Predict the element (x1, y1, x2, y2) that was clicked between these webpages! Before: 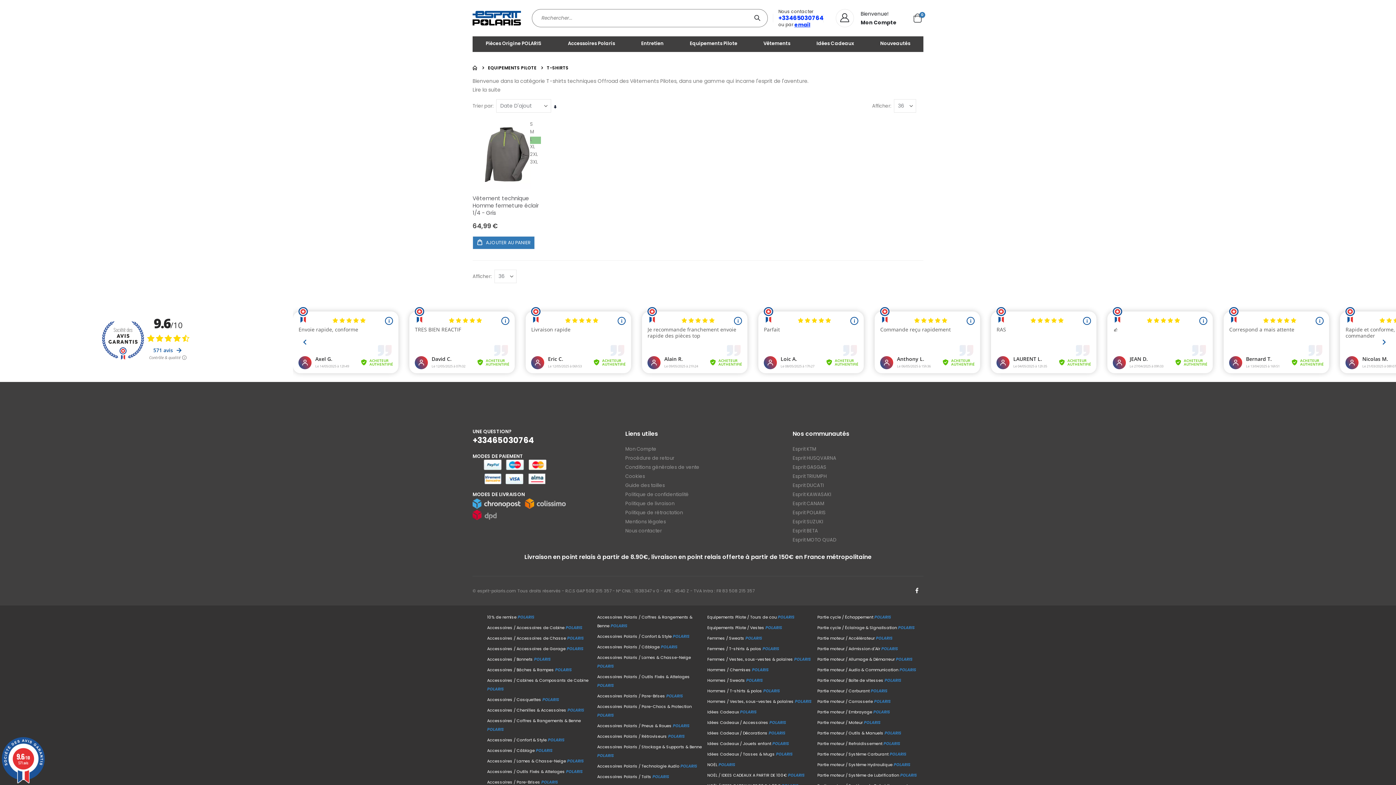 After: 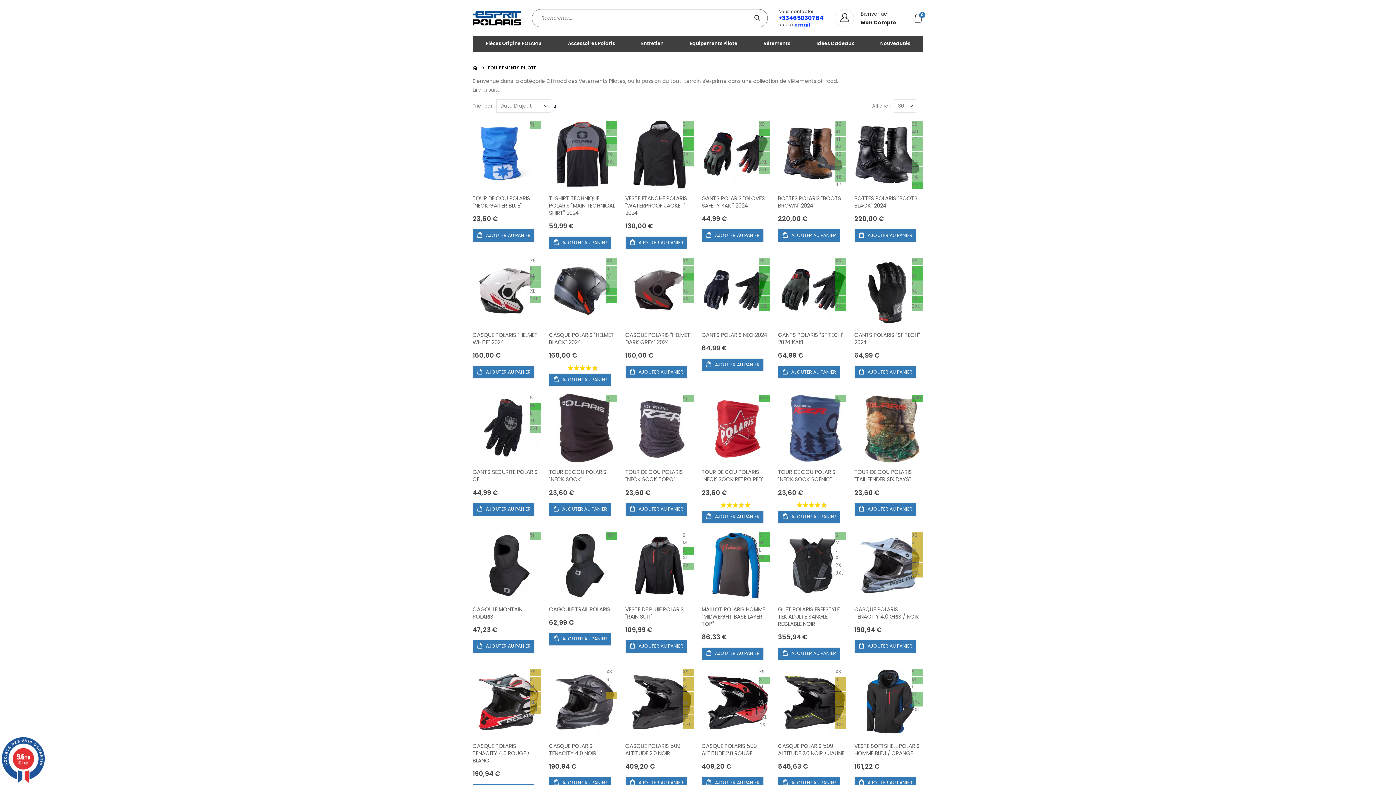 Action: label: Equipements Pilote bbox: (684, 36, 743, 52)